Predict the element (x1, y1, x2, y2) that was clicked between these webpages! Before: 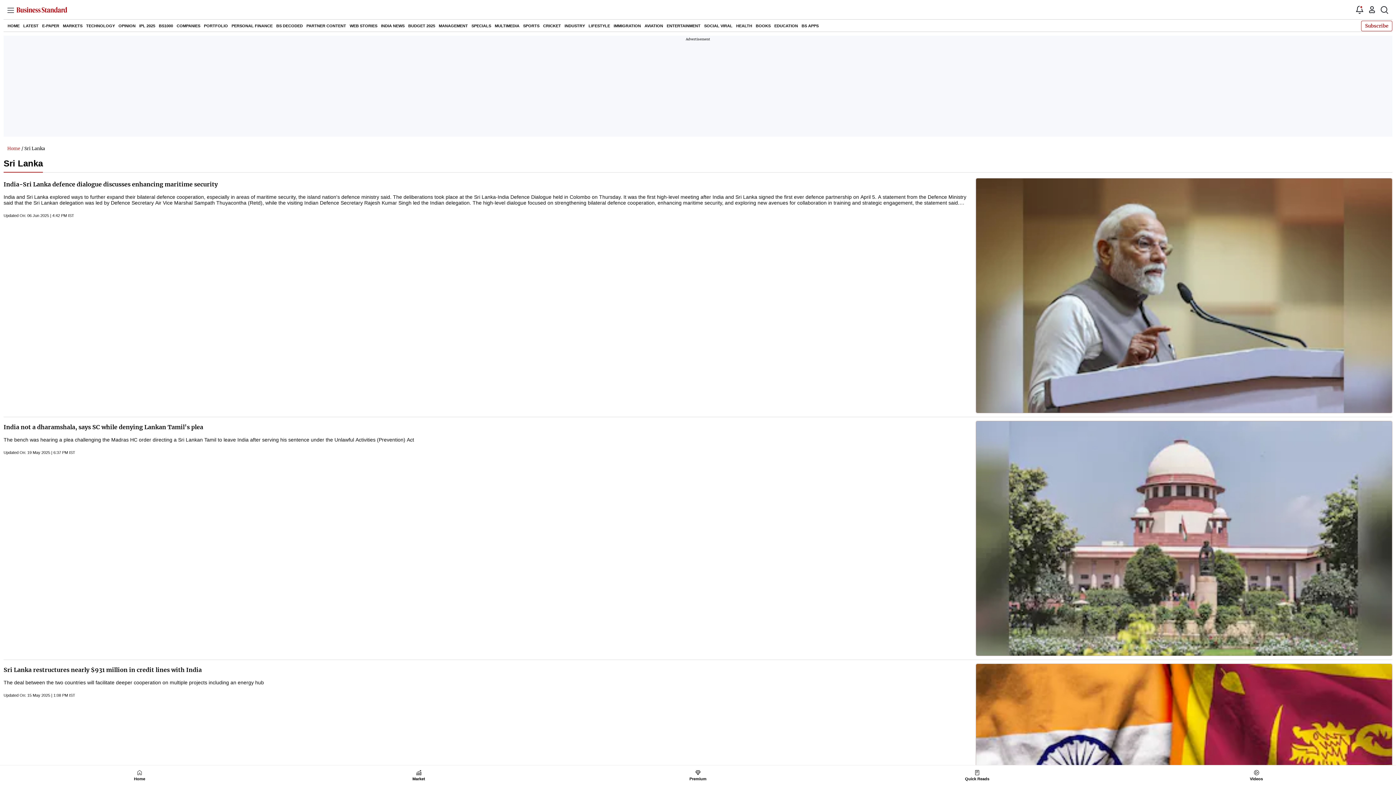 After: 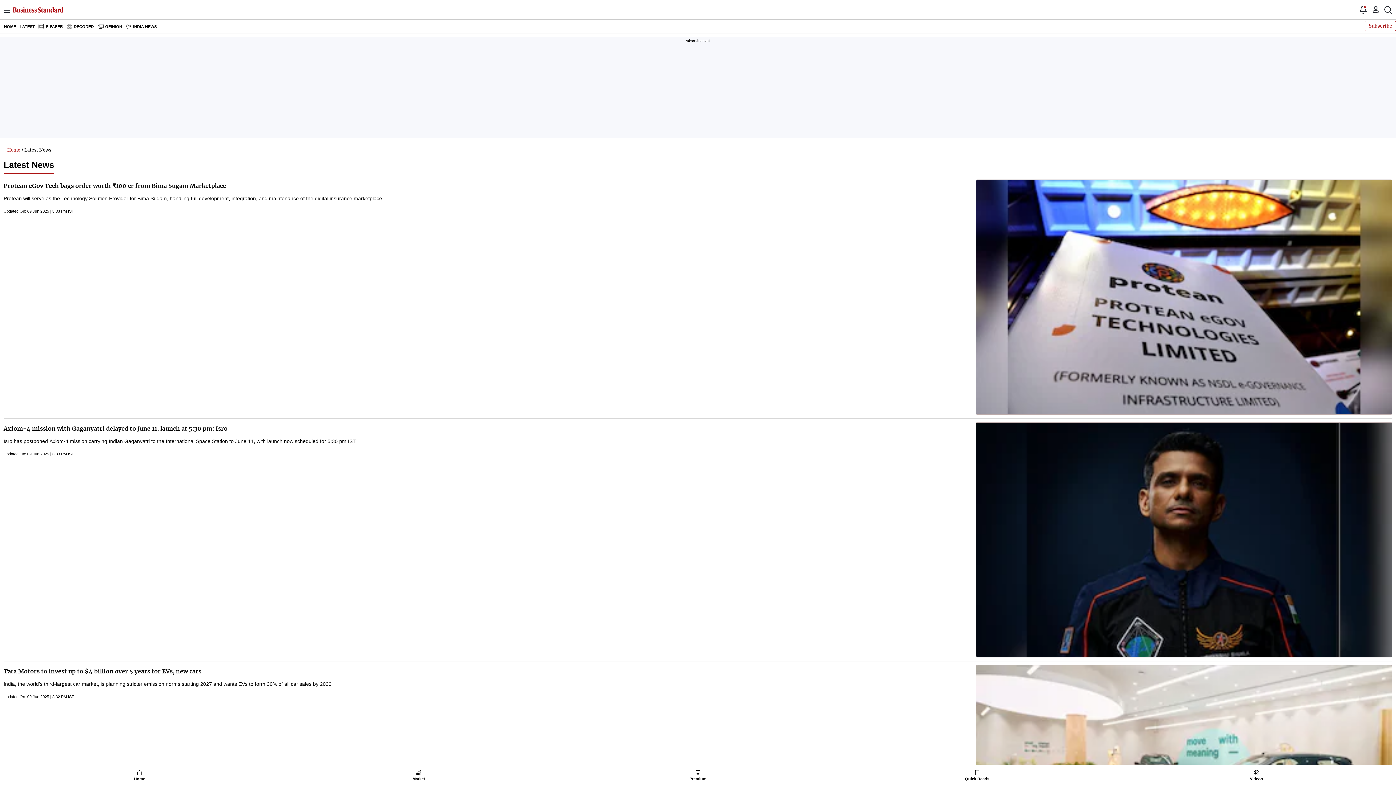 Action: bbox: (21, 19, 40, 31) label: LATEST